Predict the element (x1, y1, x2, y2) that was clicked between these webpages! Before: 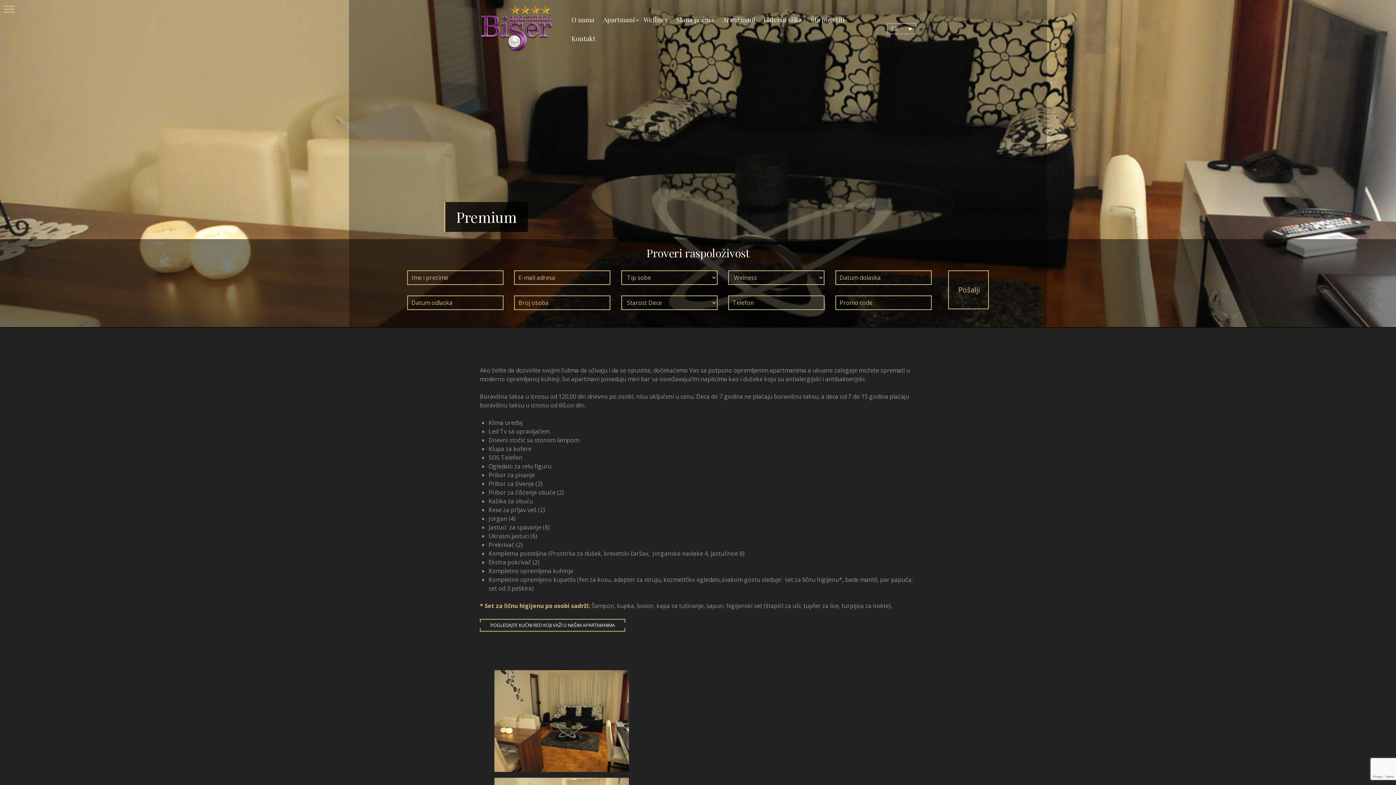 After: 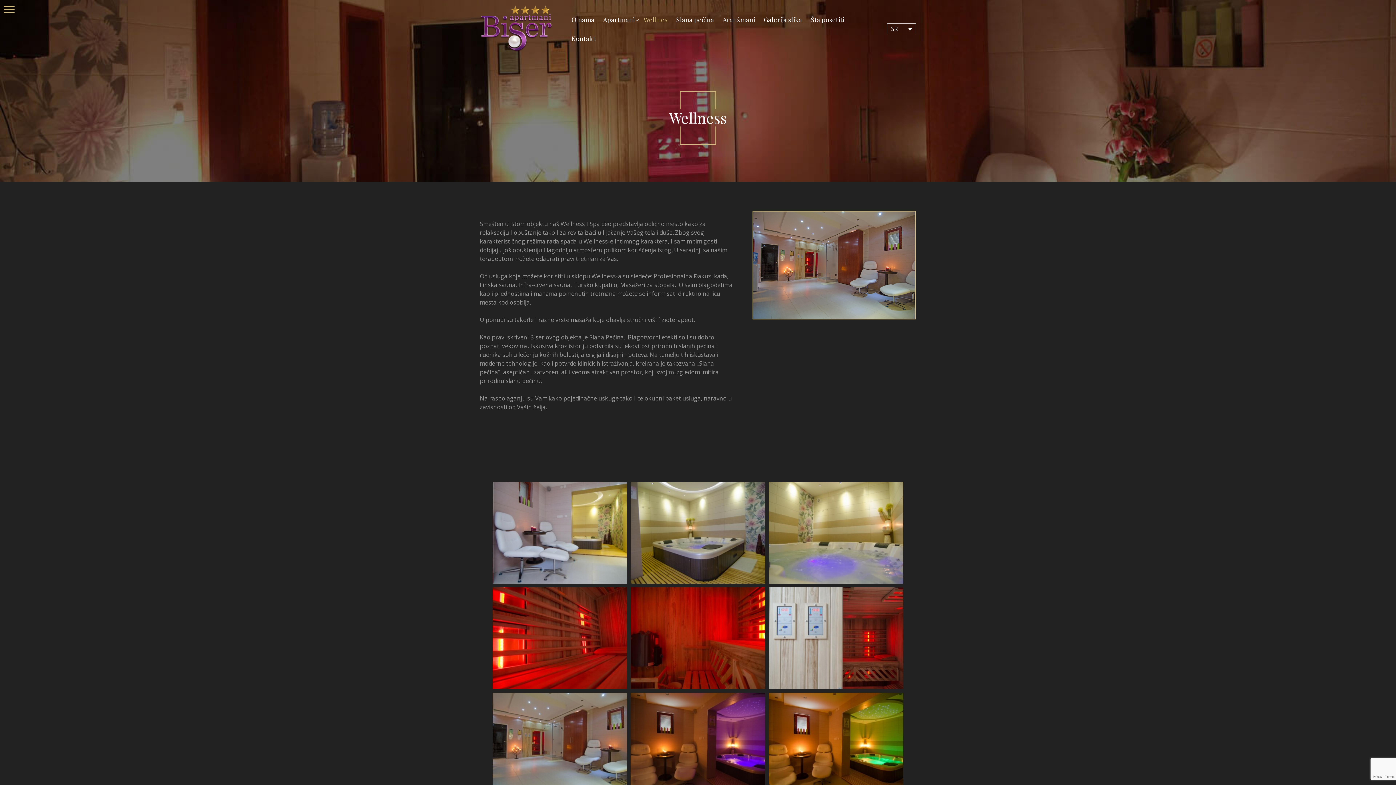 Action: bbox: (639, 10, 672, 28) label: Wellnes